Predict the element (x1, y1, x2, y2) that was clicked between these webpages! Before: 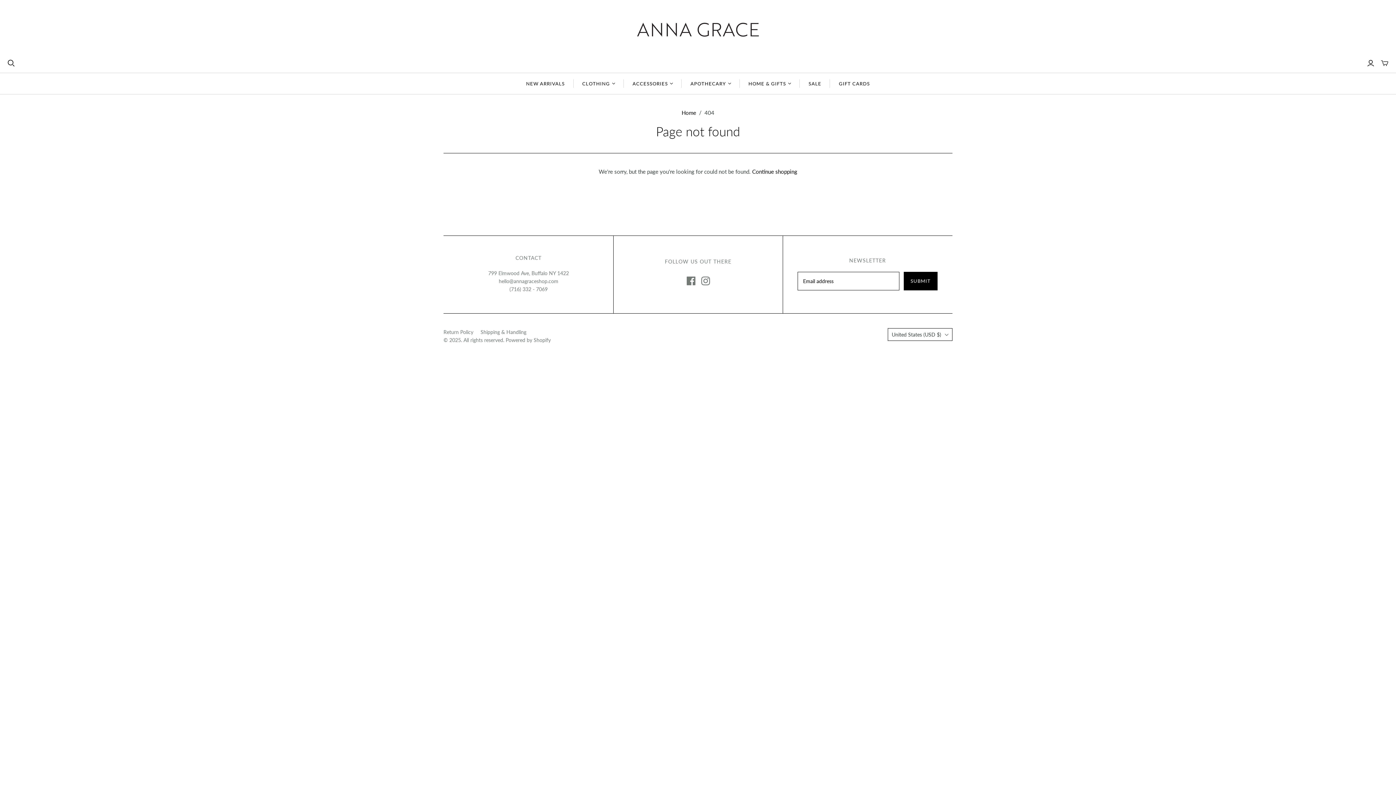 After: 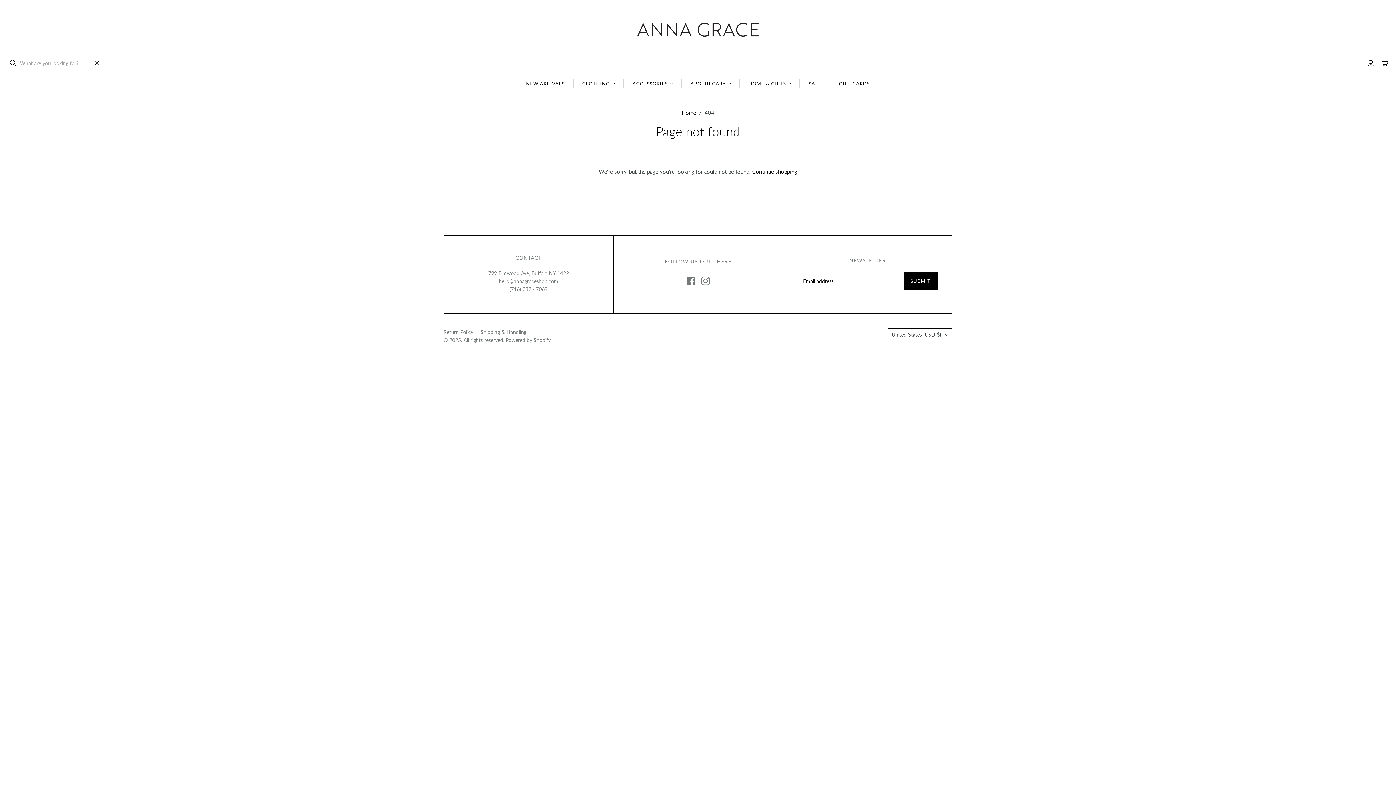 Action: label: Open search bbox: (7, 59, 14, 66)